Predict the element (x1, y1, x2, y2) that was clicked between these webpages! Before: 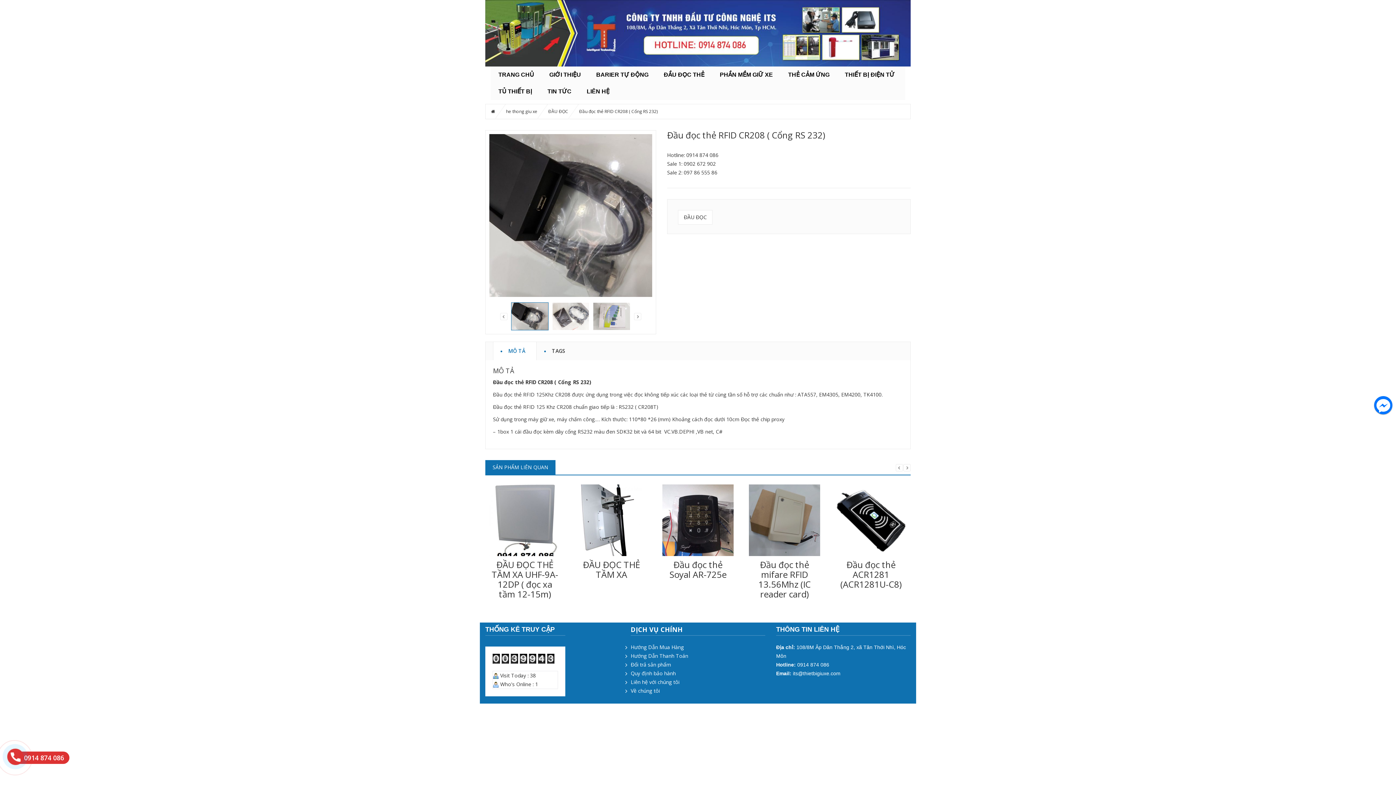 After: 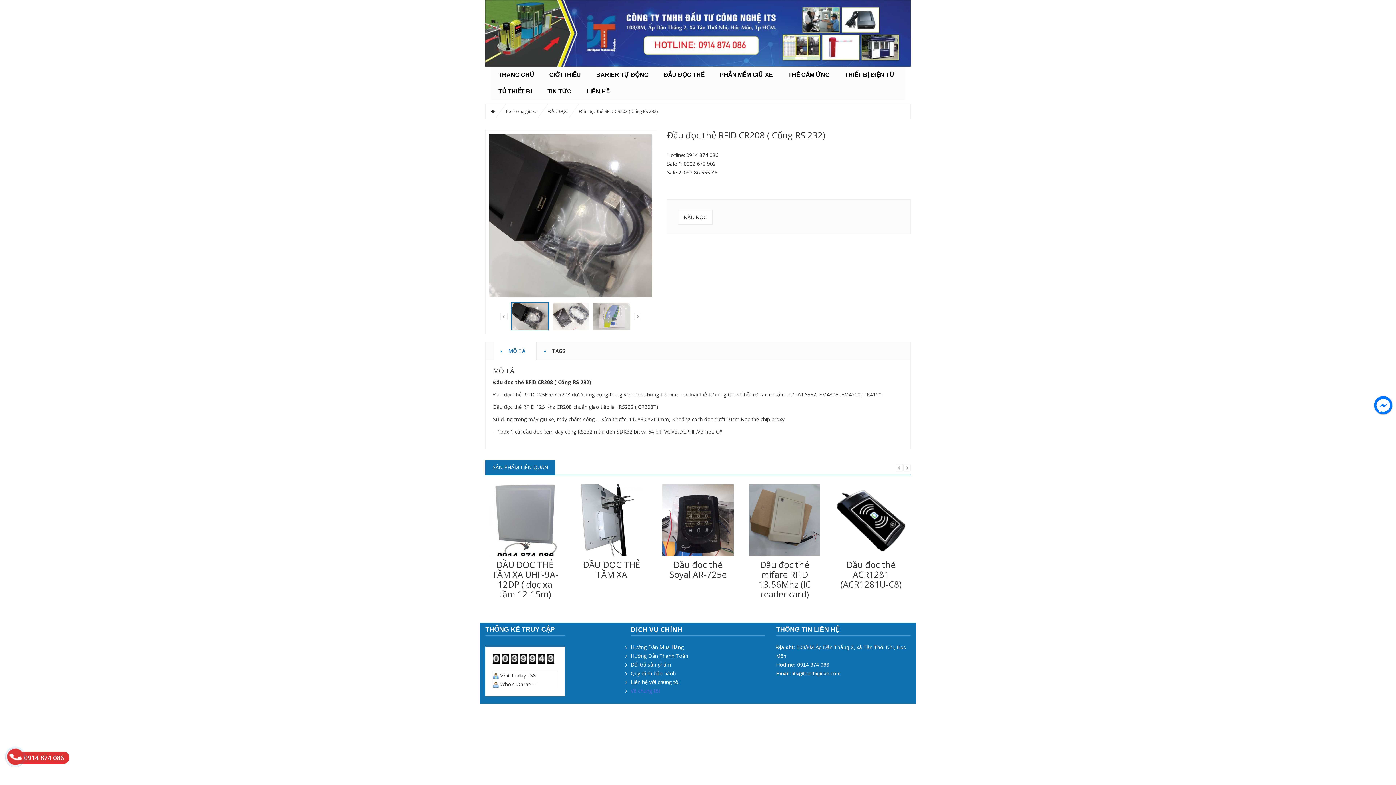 Action: bbox: (630, 687, 660, 694) label: Về chúng tôi